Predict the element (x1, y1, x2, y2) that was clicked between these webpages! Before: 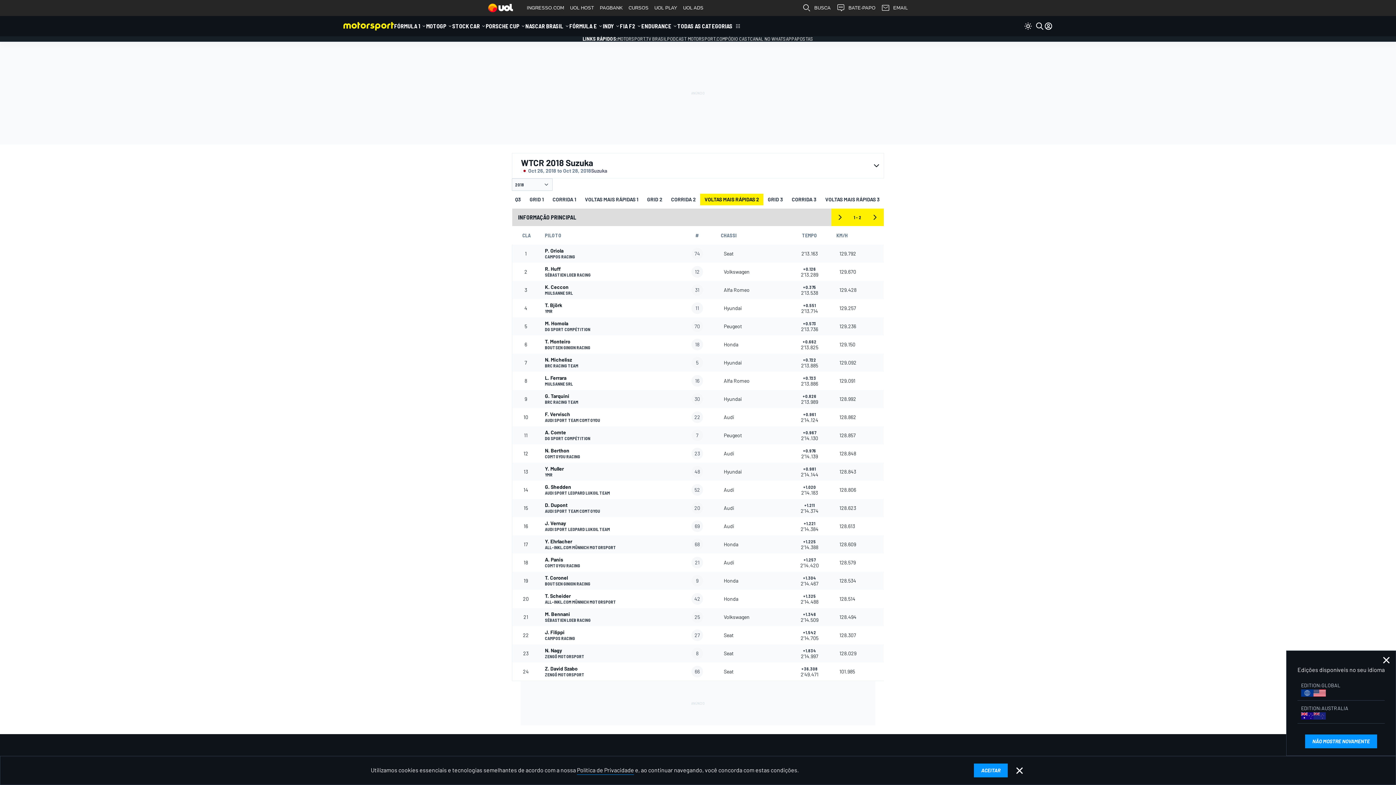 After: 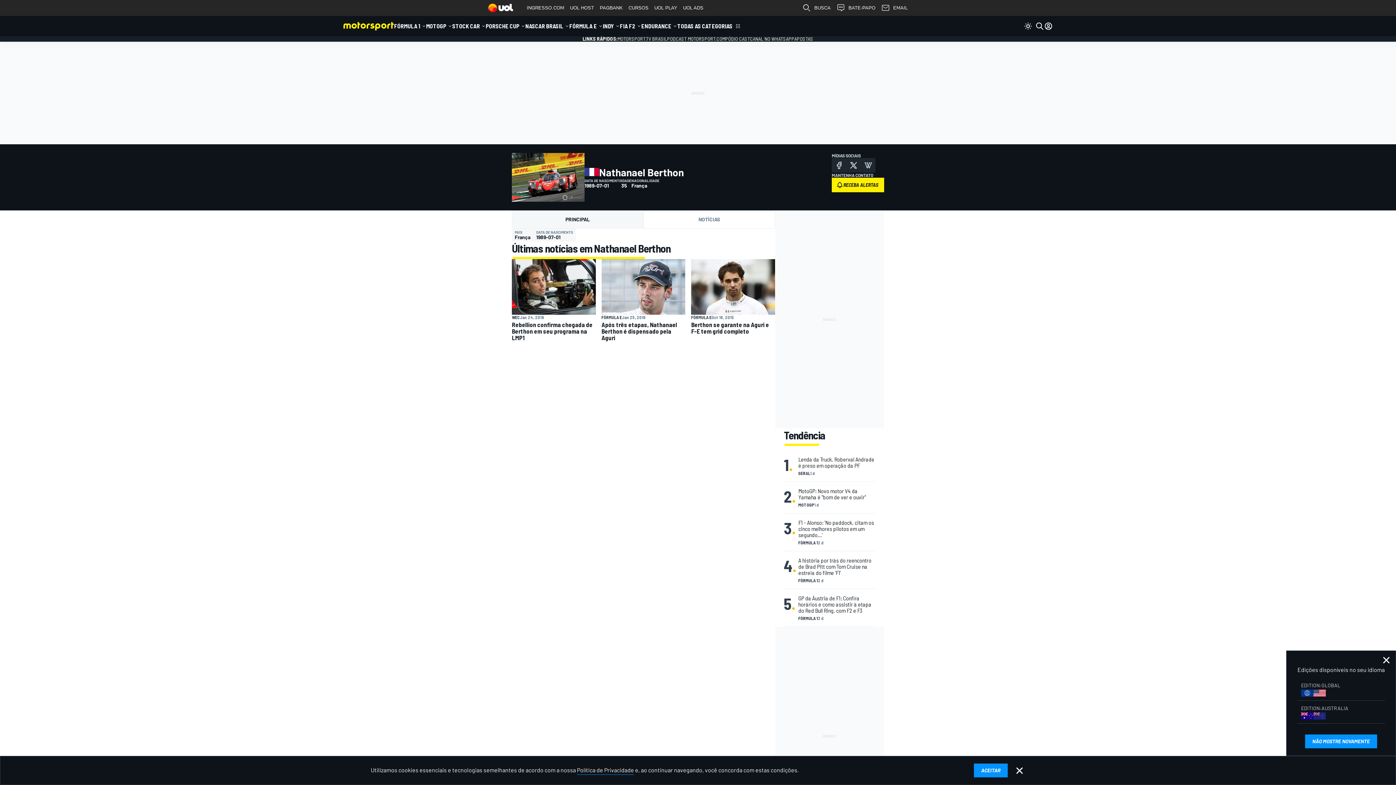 Action: bbox: (545, 448, 687, 459) label: N. Berthon
COMTOYOU RACING